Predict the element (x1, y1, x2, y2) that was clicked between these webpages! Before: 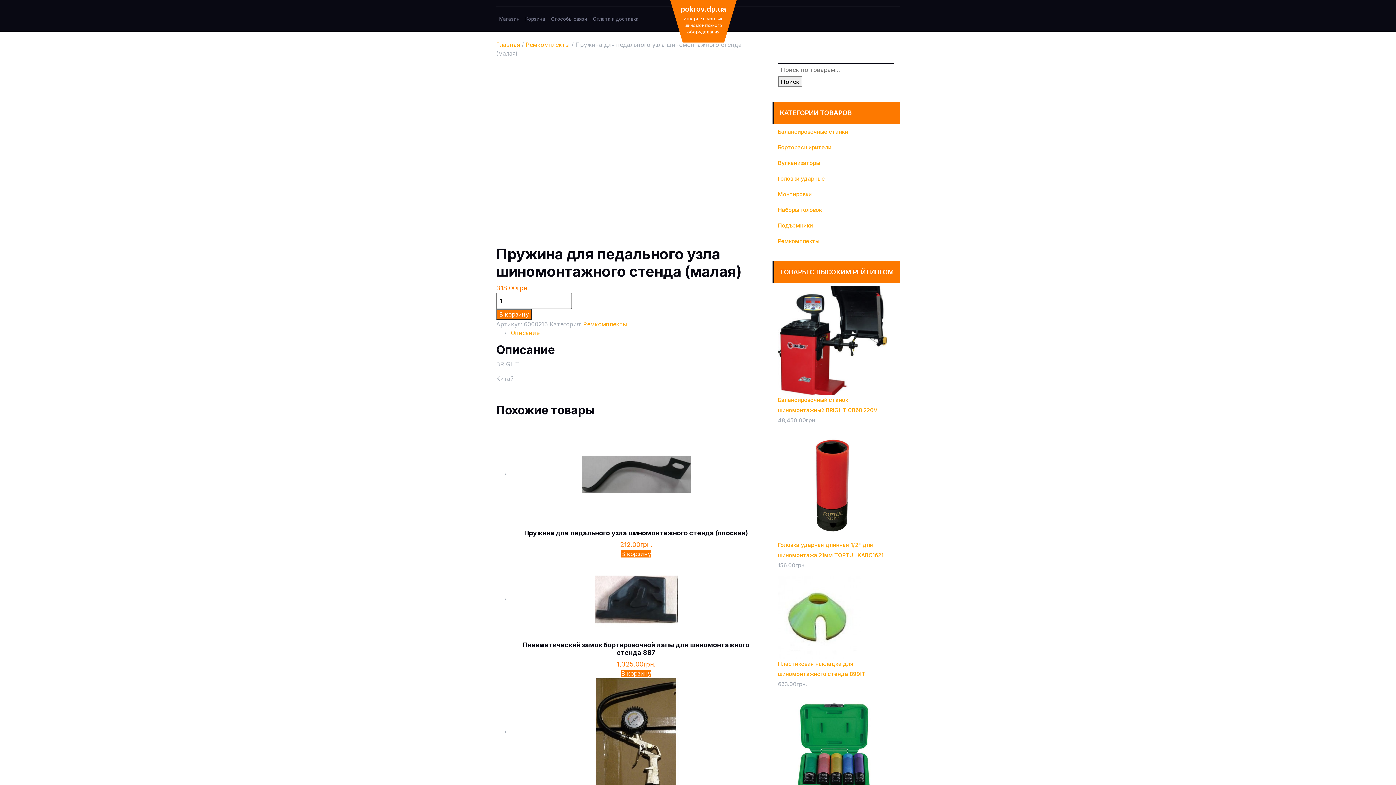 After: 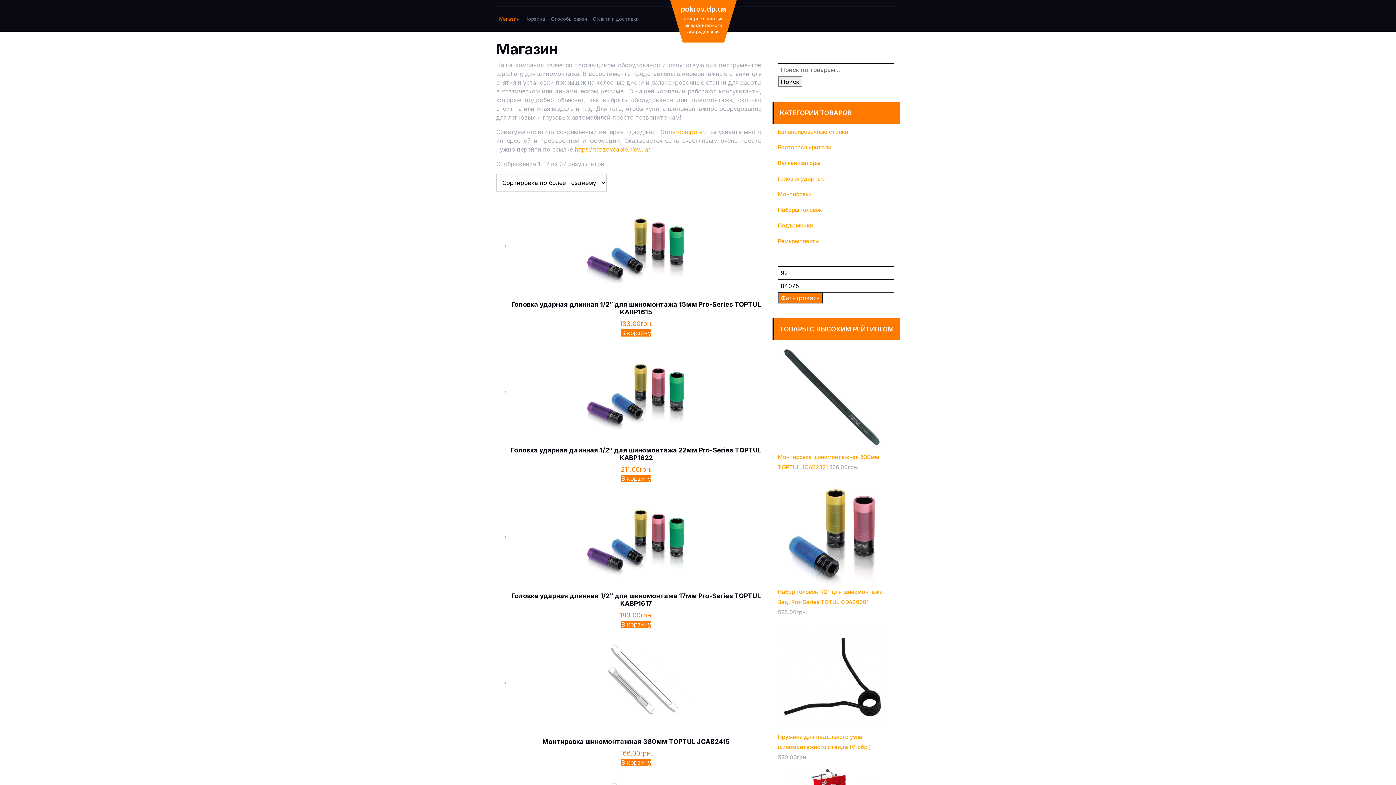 Action: bbox: (496, 41, 520, 48) label: Главная